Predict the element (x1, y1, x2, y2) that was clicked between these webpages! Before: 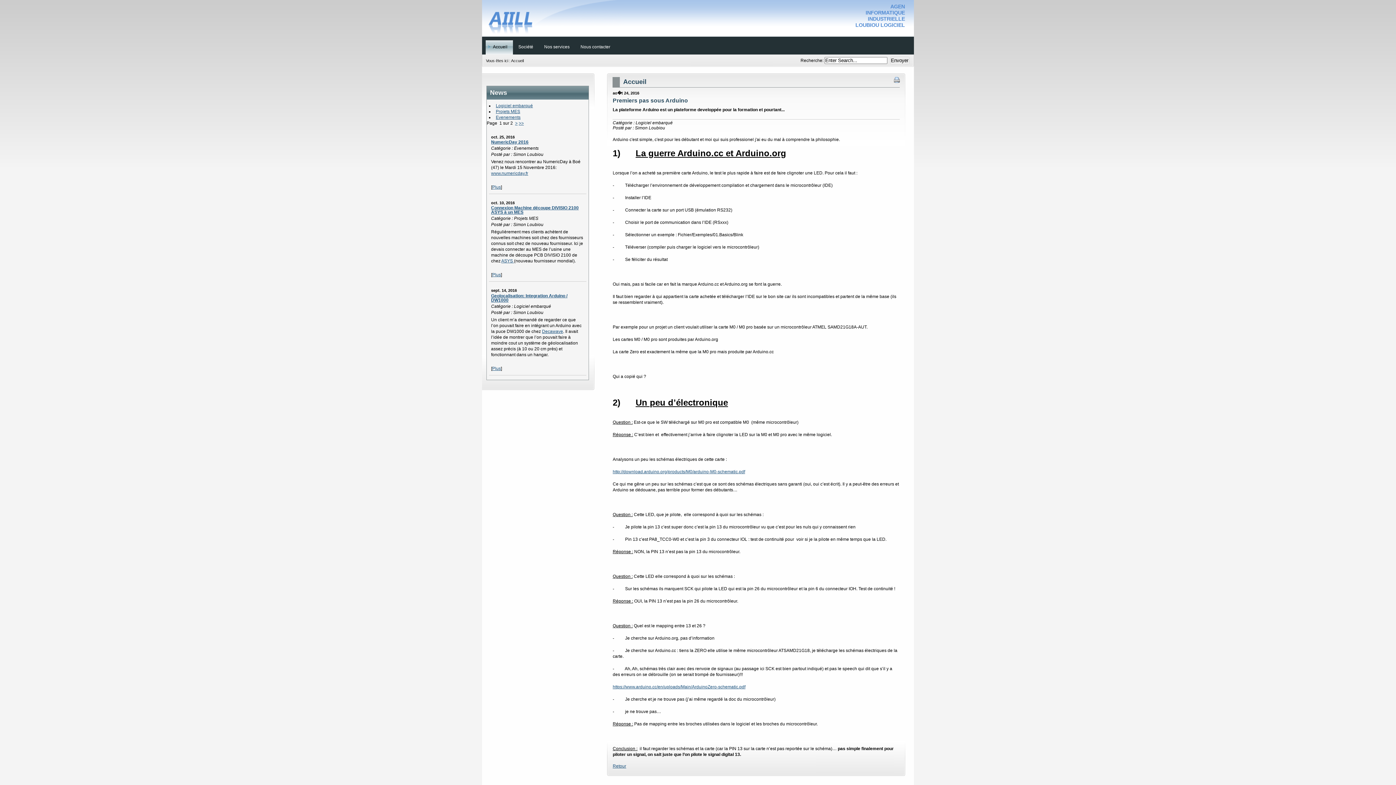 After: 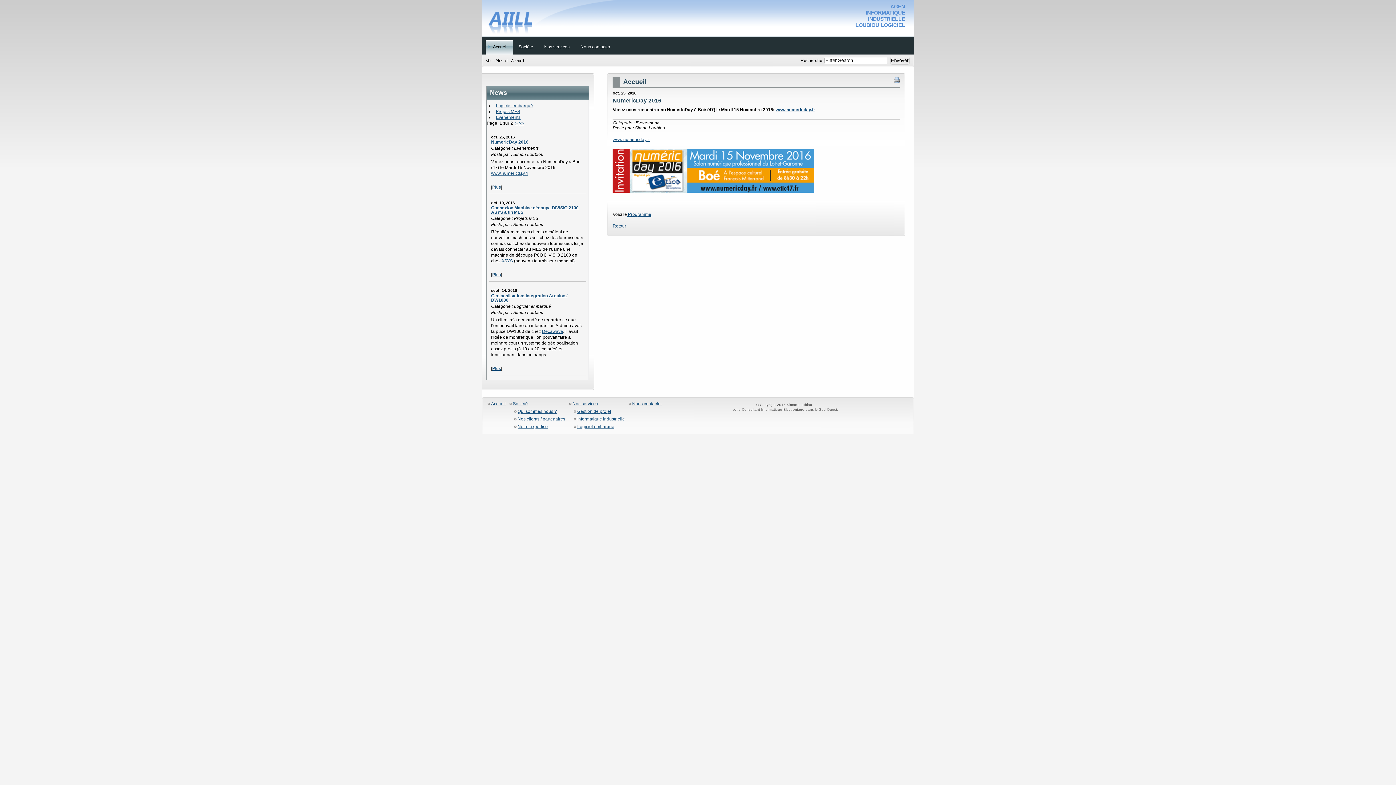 Action: bbox: (492, 184, 501, 189) label: Plus